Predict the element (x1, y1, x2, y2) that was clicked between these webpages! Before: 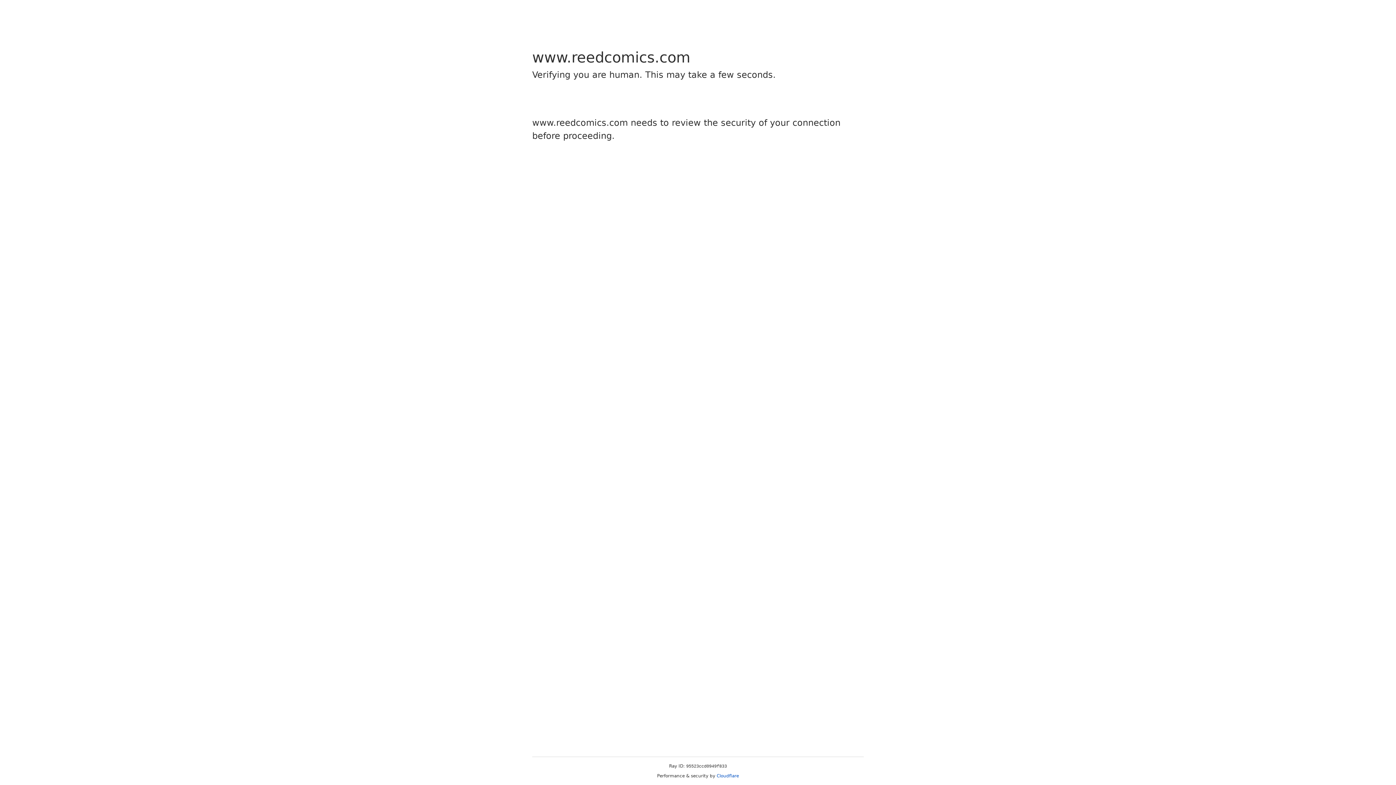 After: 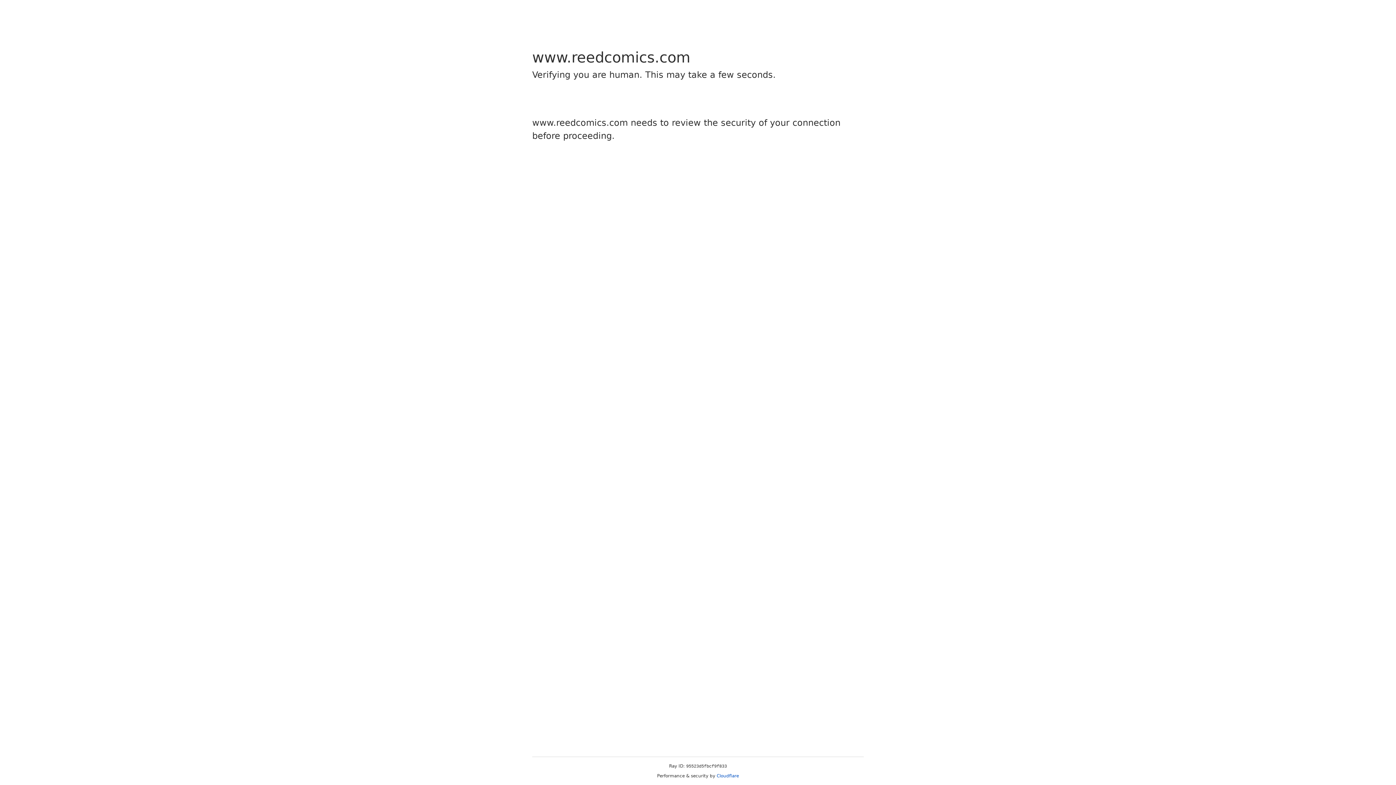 Action: bbox: (716, 773, 739, 778) label: Cloudflare